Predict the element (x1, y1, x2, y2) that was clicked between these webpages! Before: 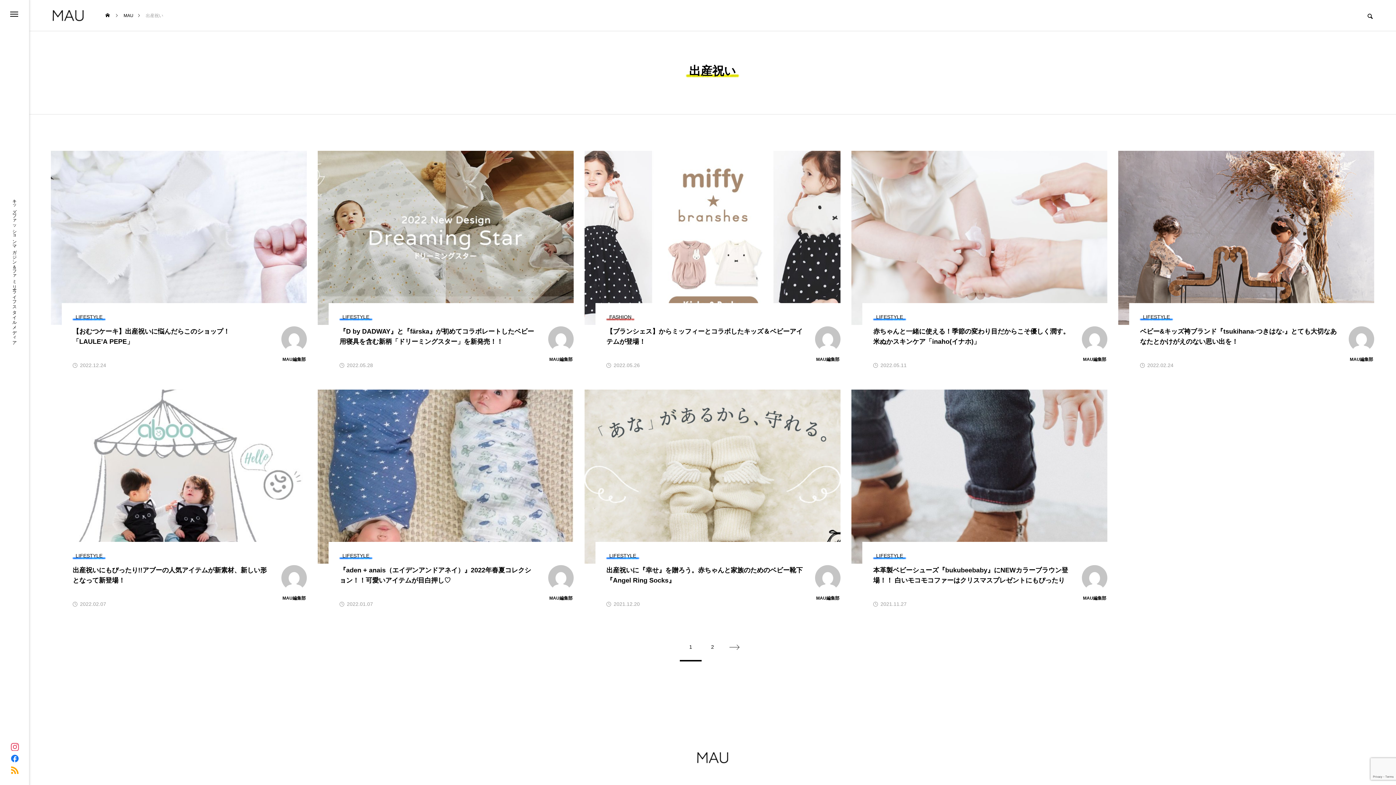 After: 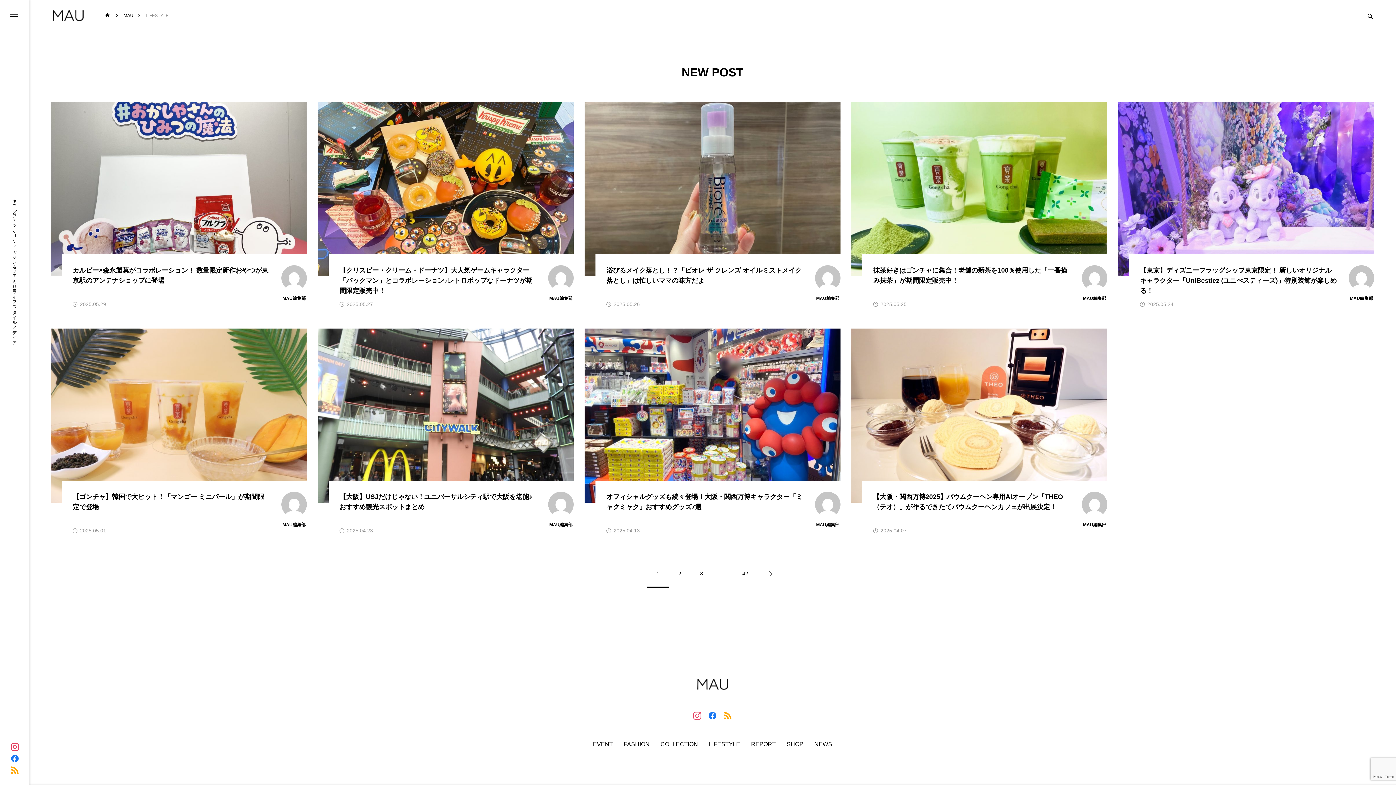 Action: bbox: (339, 553, 372, 559) label: LIFESTYLE